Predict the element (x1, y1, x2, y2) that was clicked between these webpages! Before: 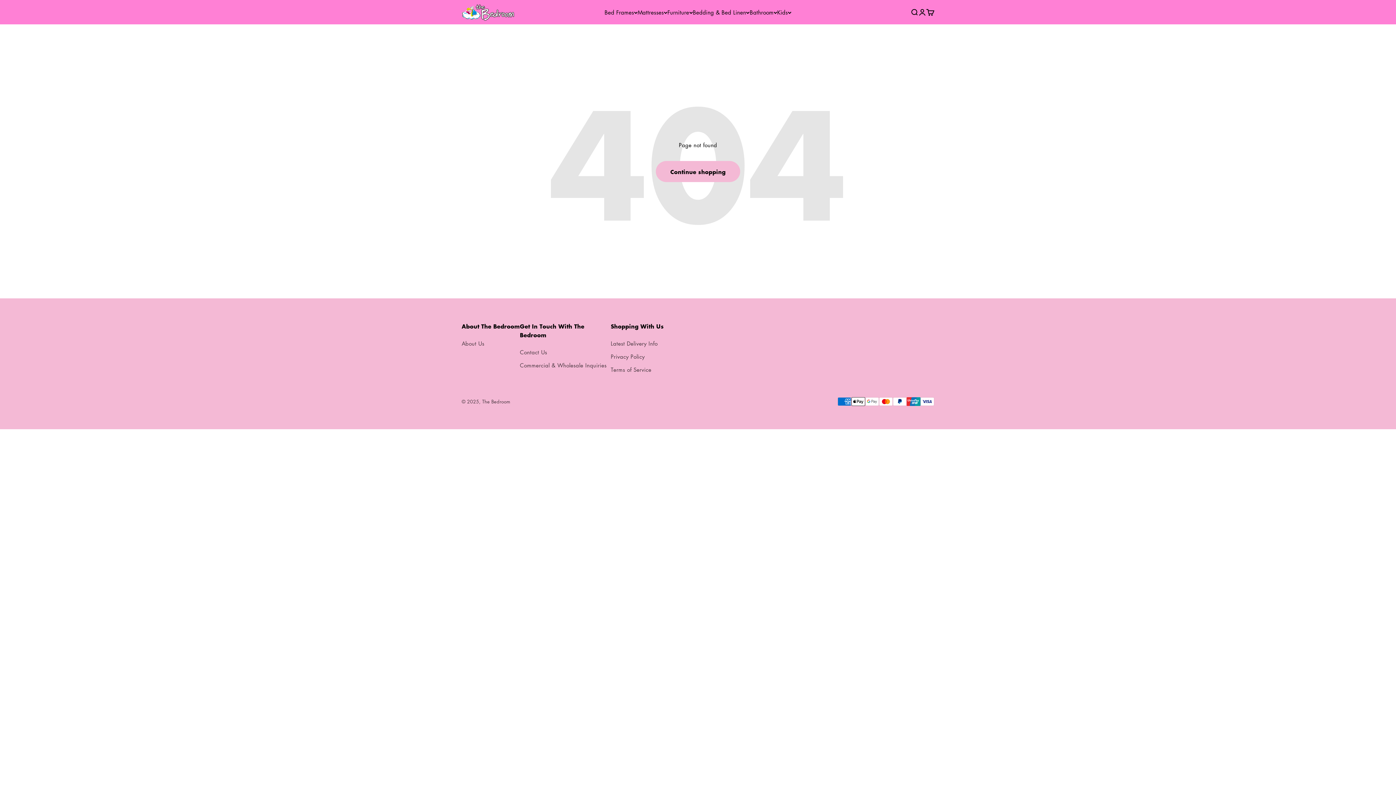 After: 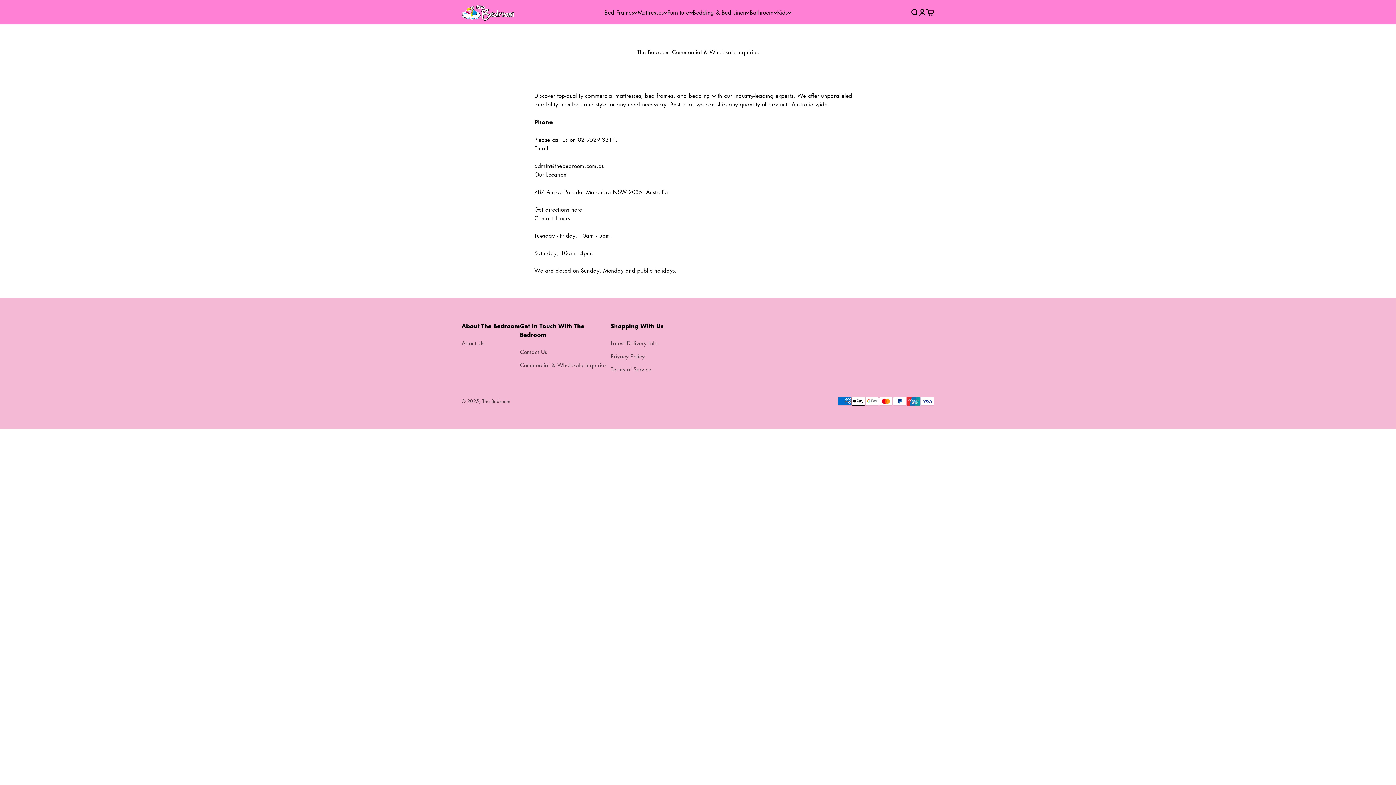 Action: bbox: (520, 361, 606, 369) label: Commercial & Wholesale Inquiries